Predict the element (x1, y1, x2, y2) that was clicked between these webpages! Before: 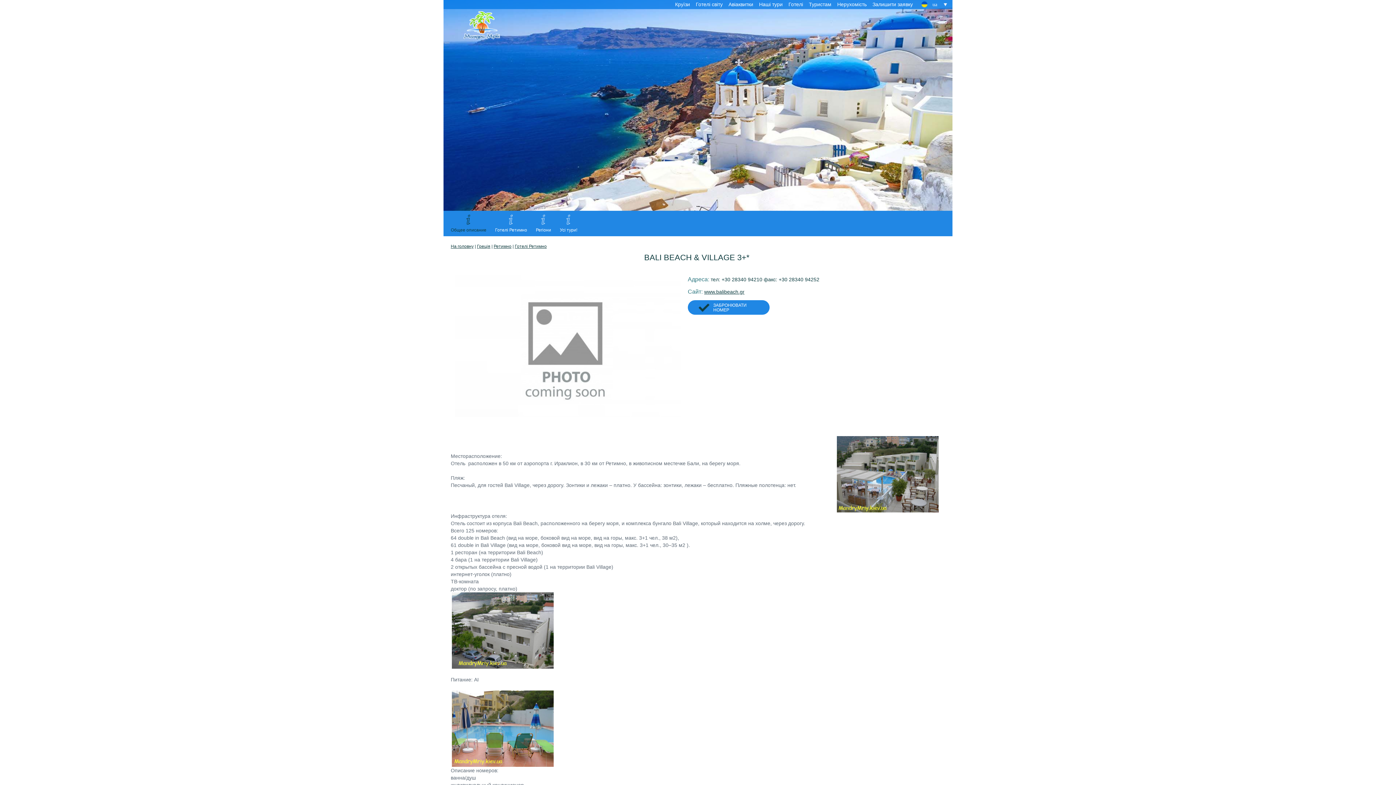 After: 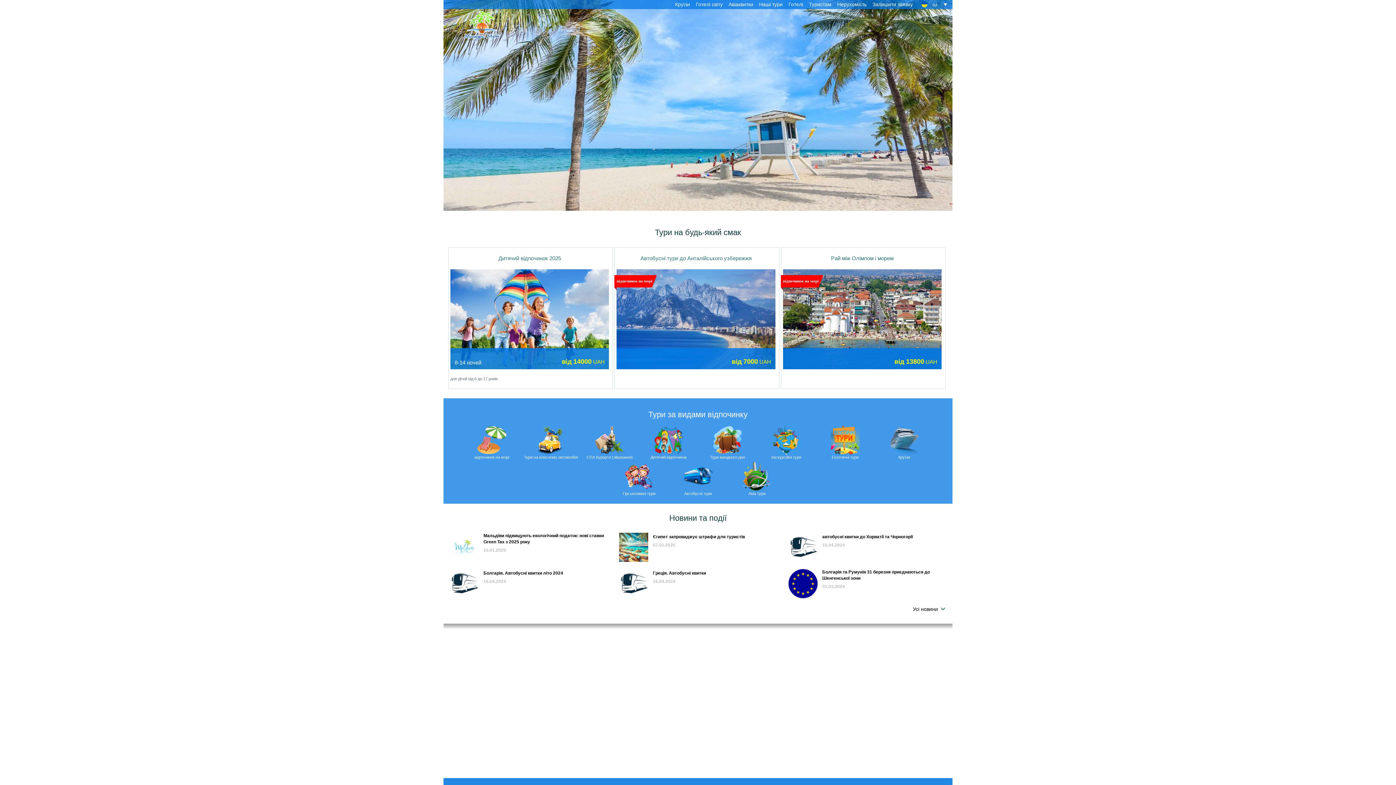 Action: bbox: (450, 244, 473, 249) label: На головну